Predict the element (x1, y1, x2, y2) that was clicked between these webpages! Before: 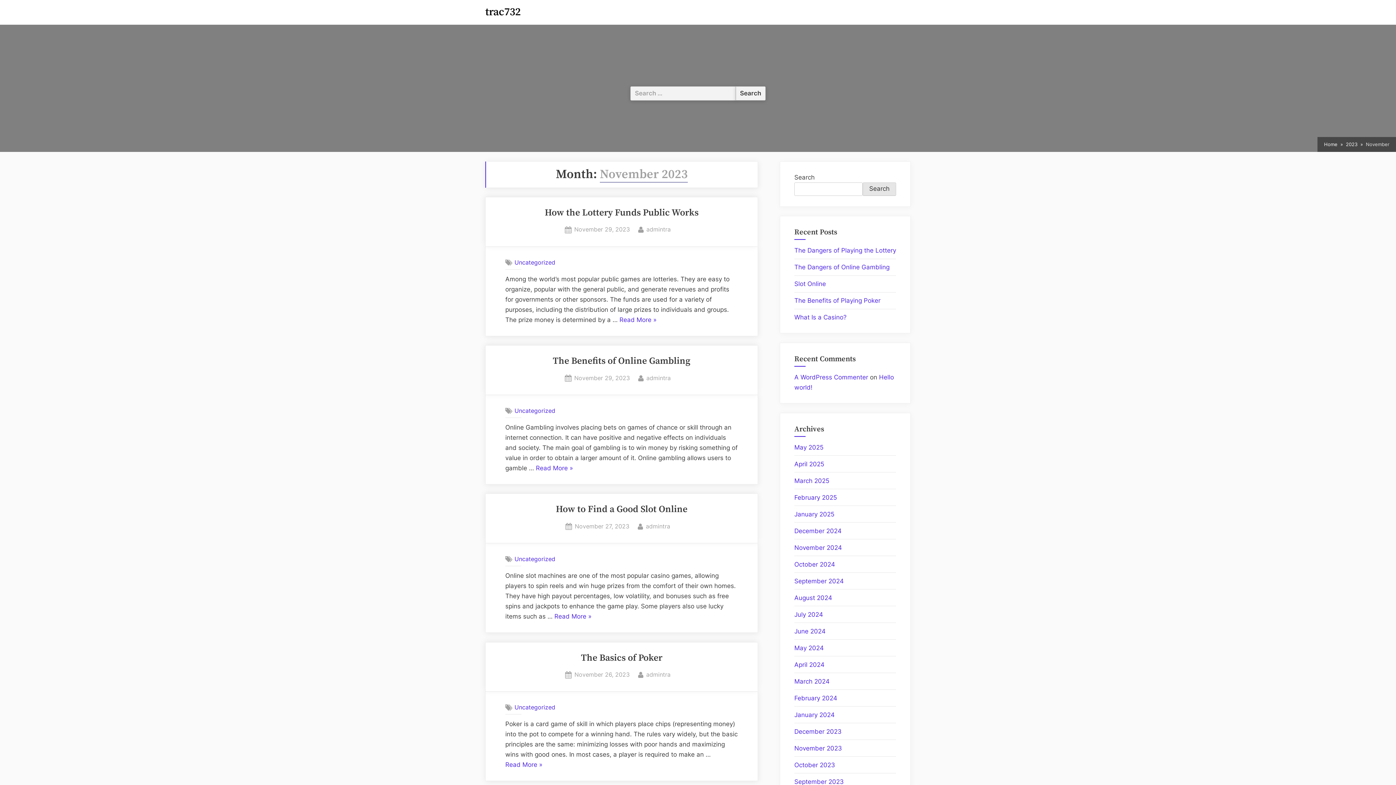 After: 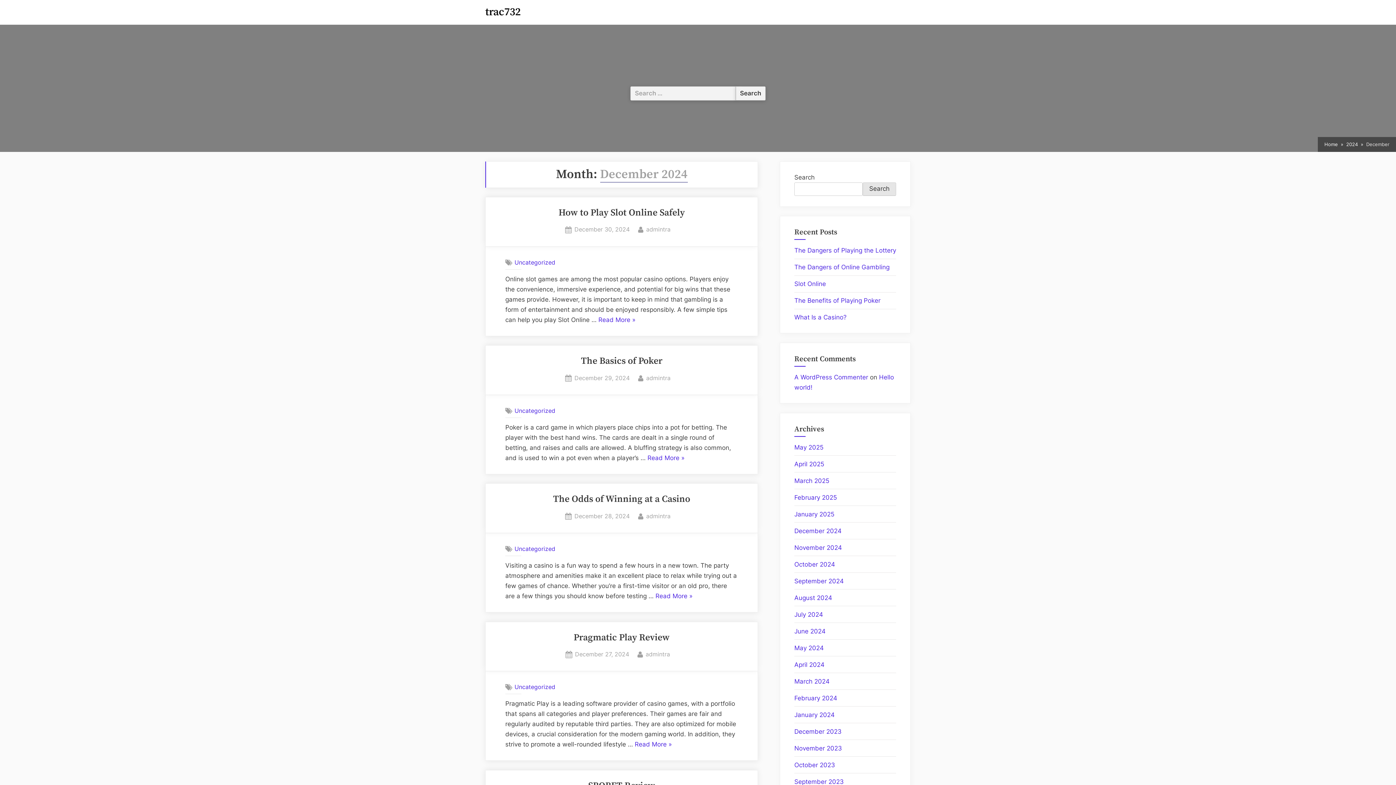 Action: bbox: (794, 527, 841, 534) label: December 2024